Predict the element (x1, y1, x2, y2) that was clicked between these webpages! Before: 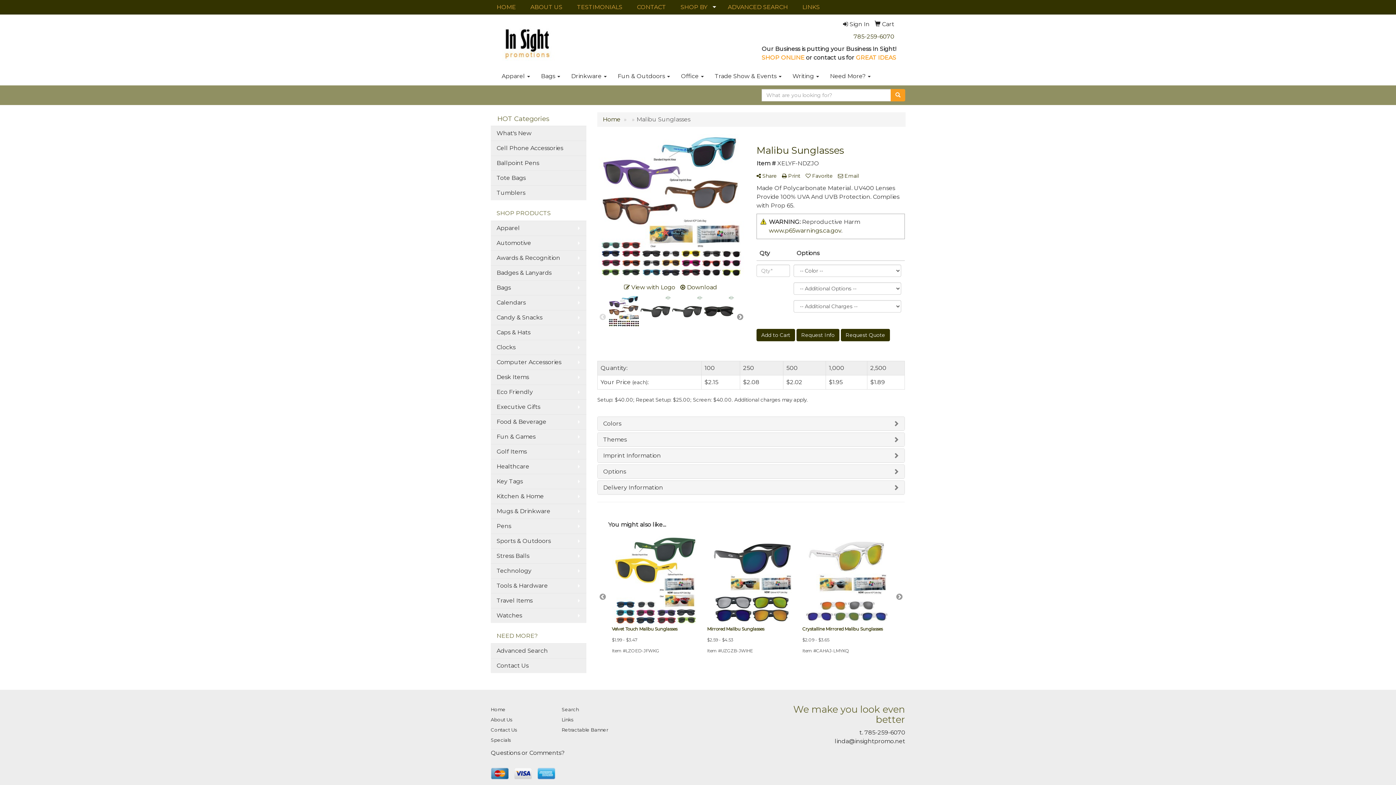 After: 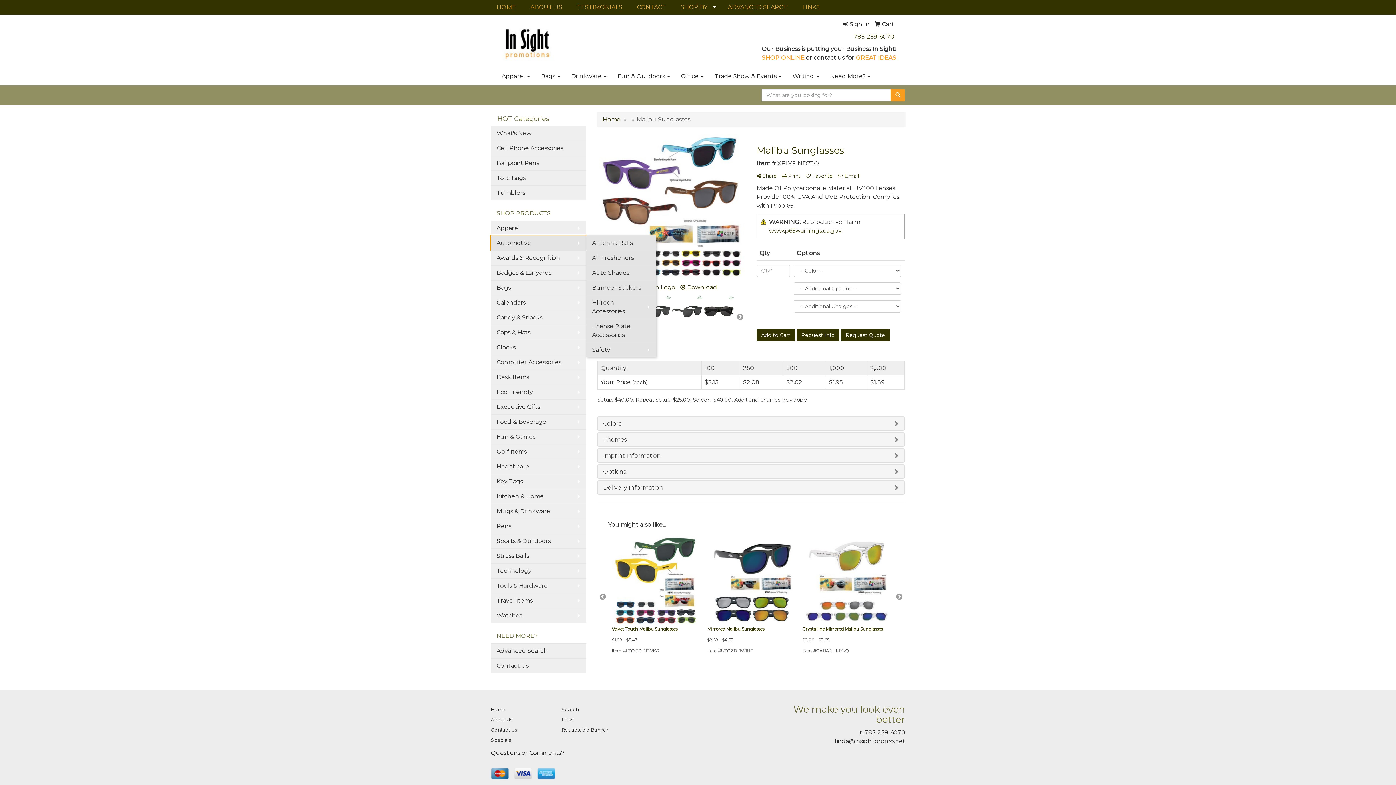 Action: label: Automotive bbox: (490, 235, 586, 250)